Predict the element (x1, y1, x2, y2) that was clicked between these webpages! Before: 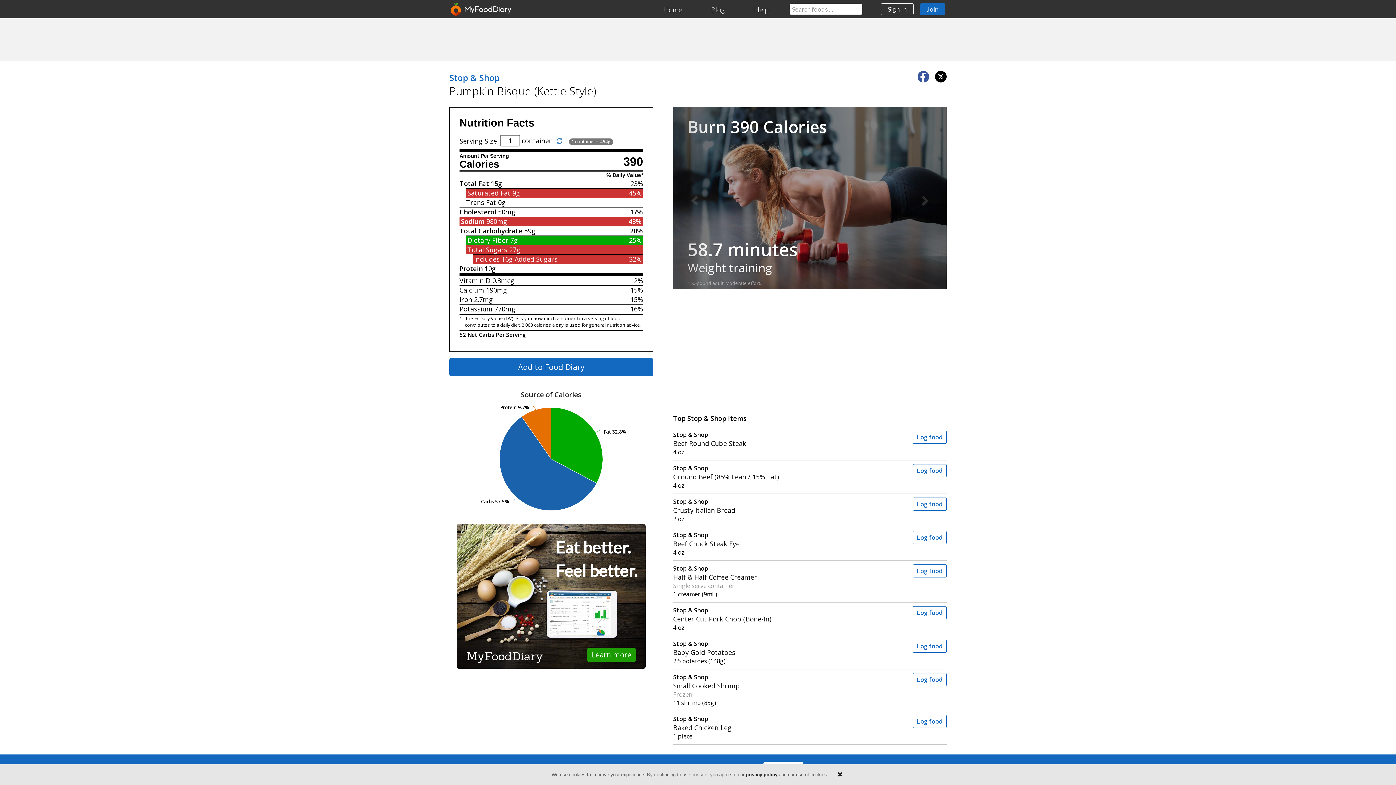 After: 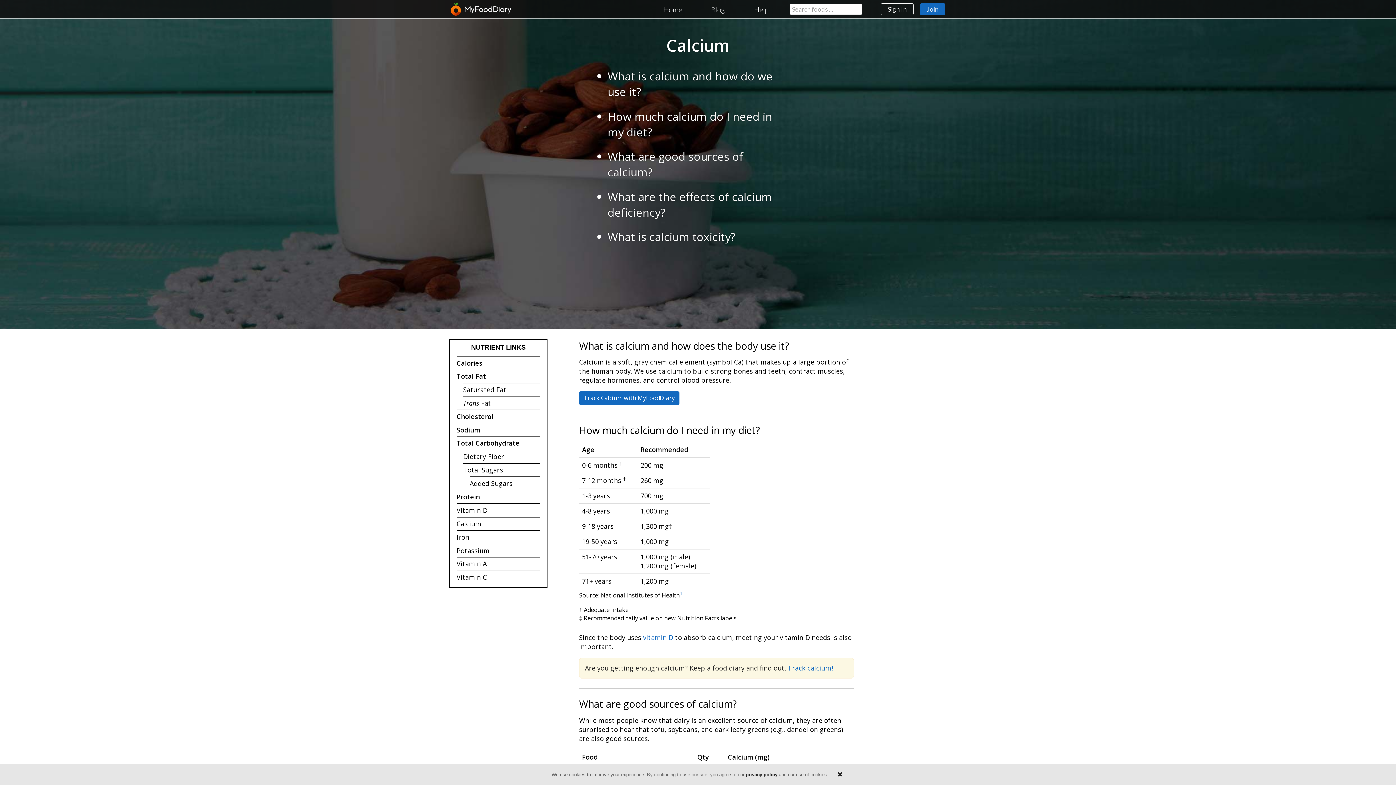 Action: label: Calcium bbox: (459, 285, 484, 294)